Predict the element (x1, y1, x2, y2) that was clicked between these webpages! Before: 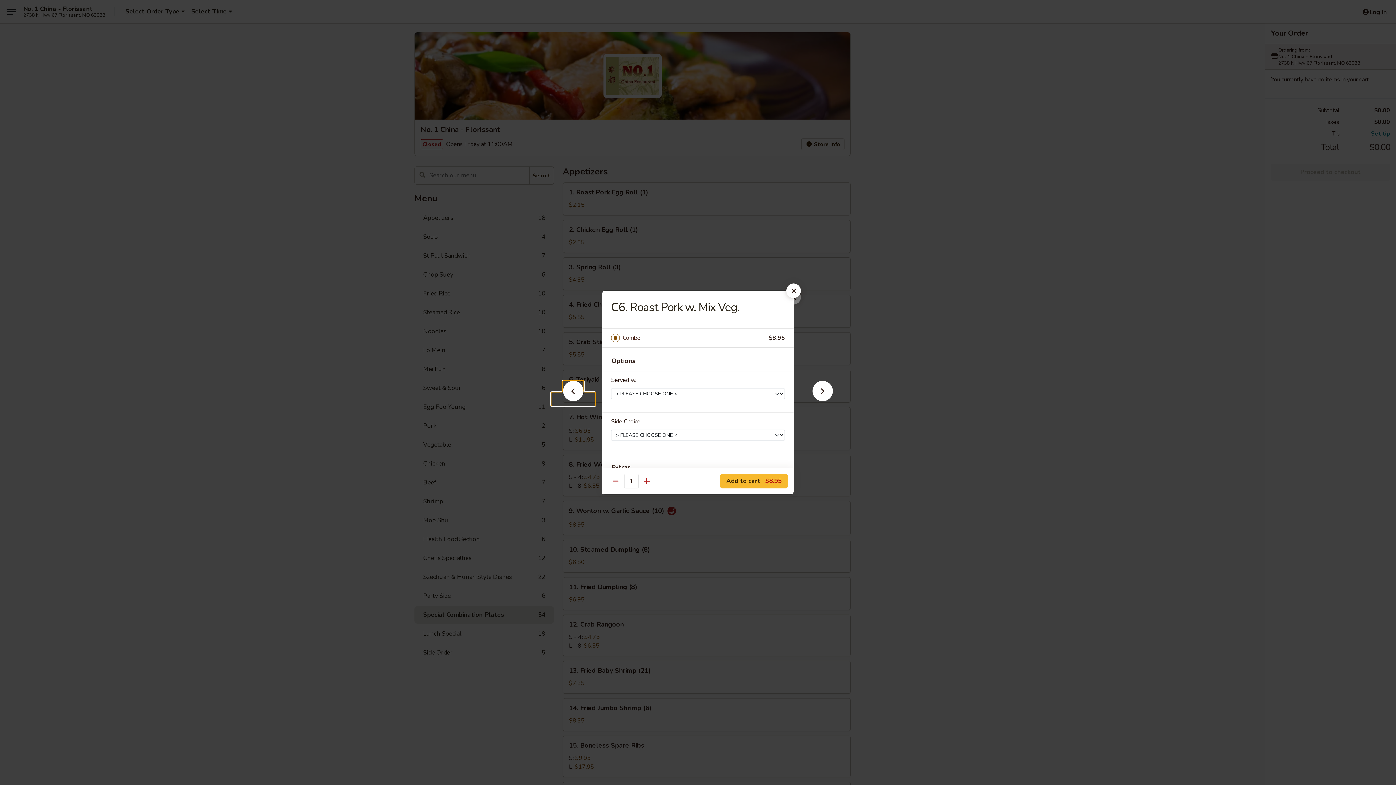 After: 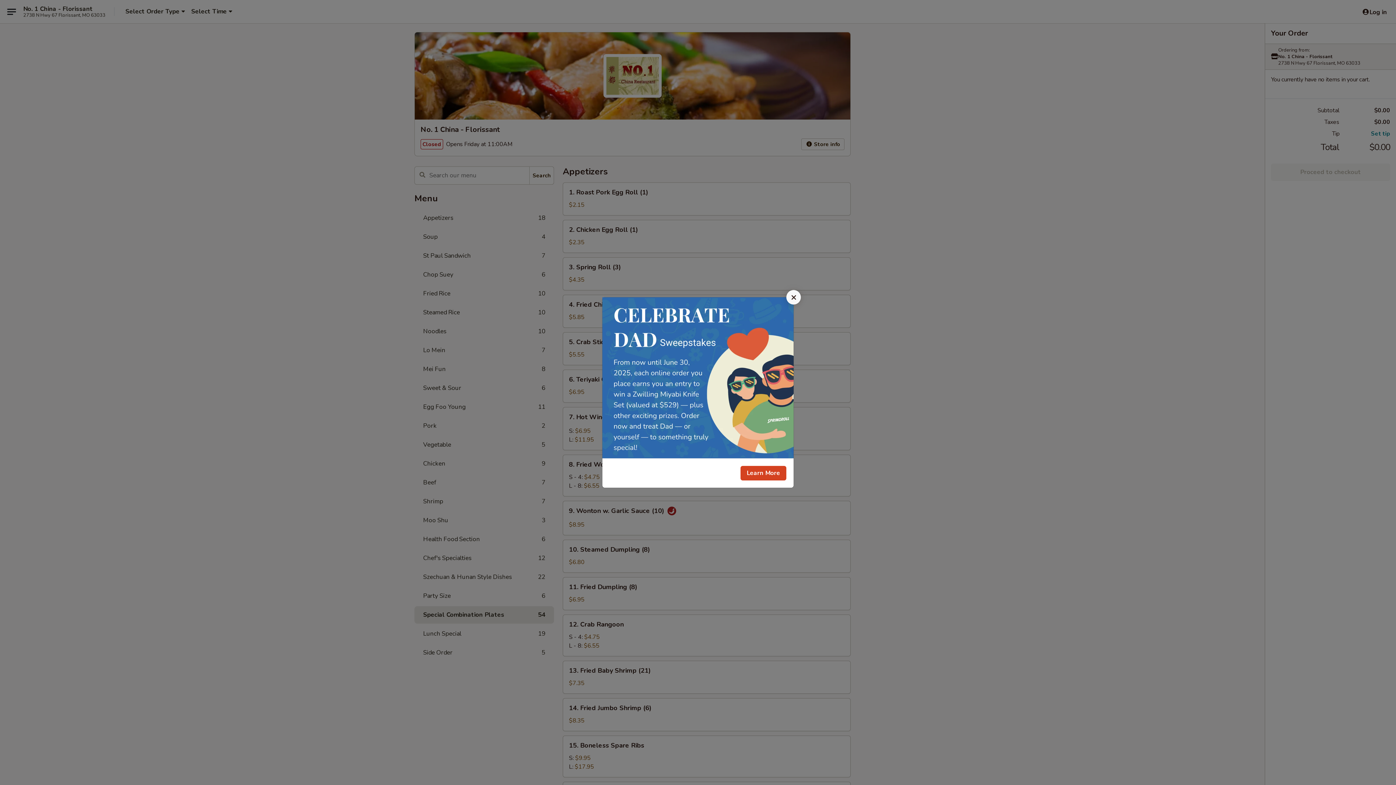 Action: bbox: (786, 283, 801, 298)